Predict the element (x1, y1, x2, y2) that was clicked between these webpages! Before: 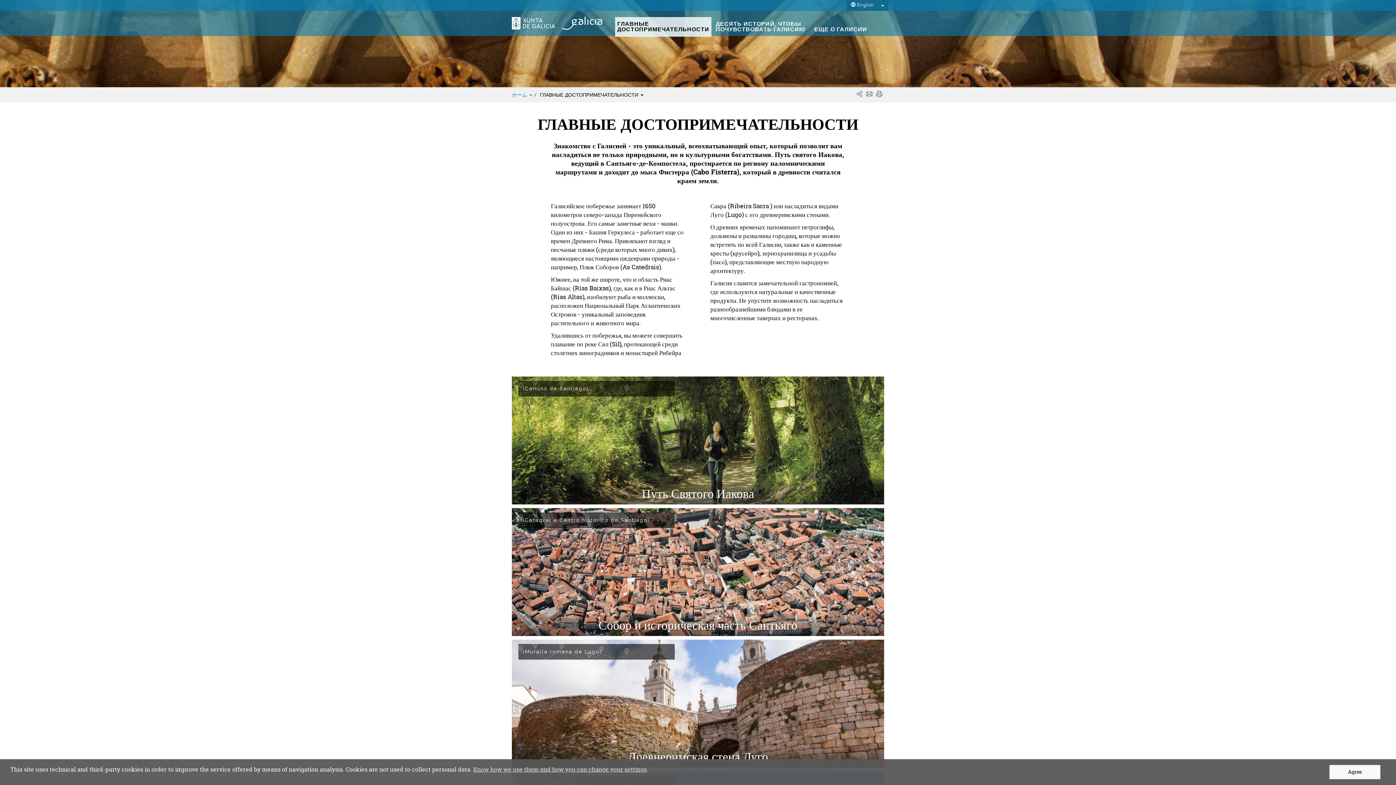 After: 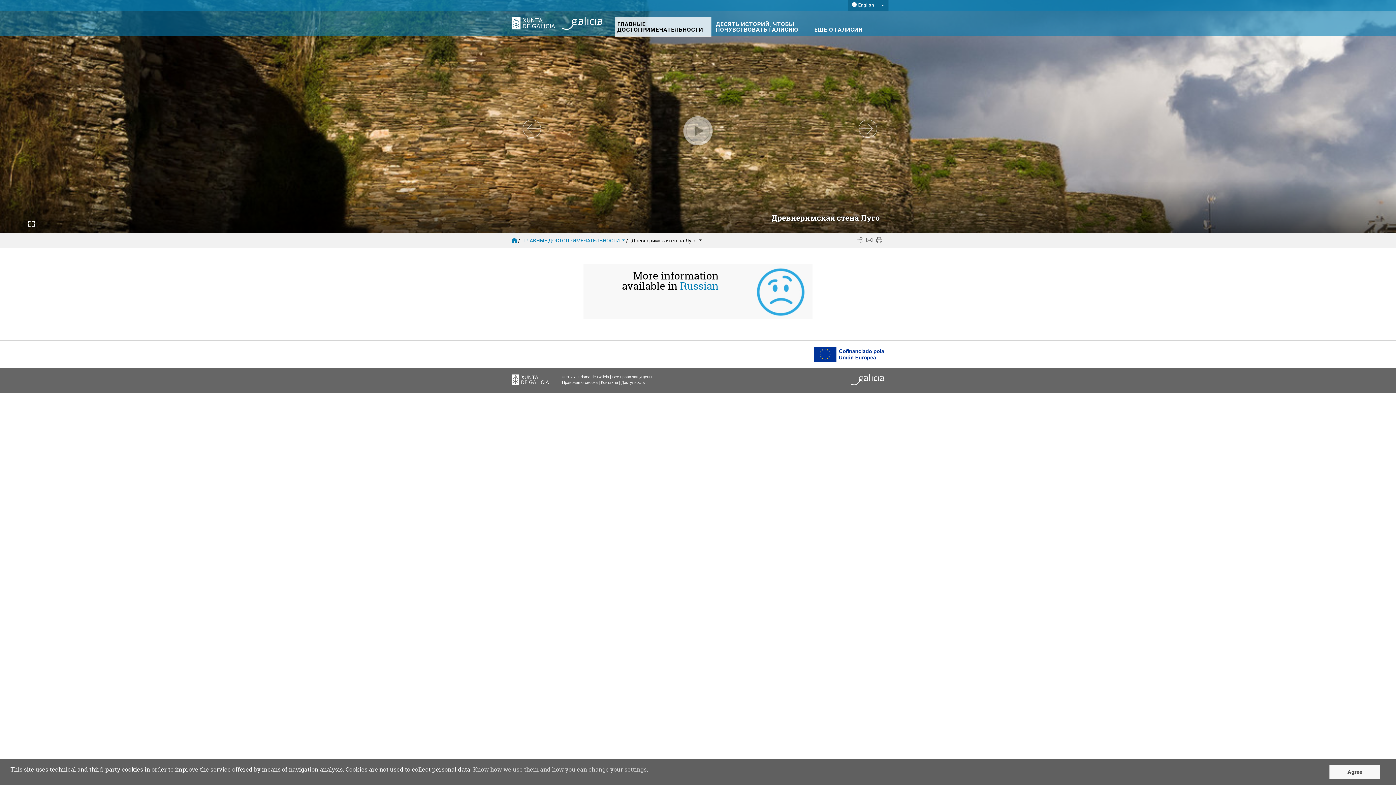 Action: bbox: (512, 640, 884, 768) label: (Muralla romana de Lugo)
Древнеримская стена Луго